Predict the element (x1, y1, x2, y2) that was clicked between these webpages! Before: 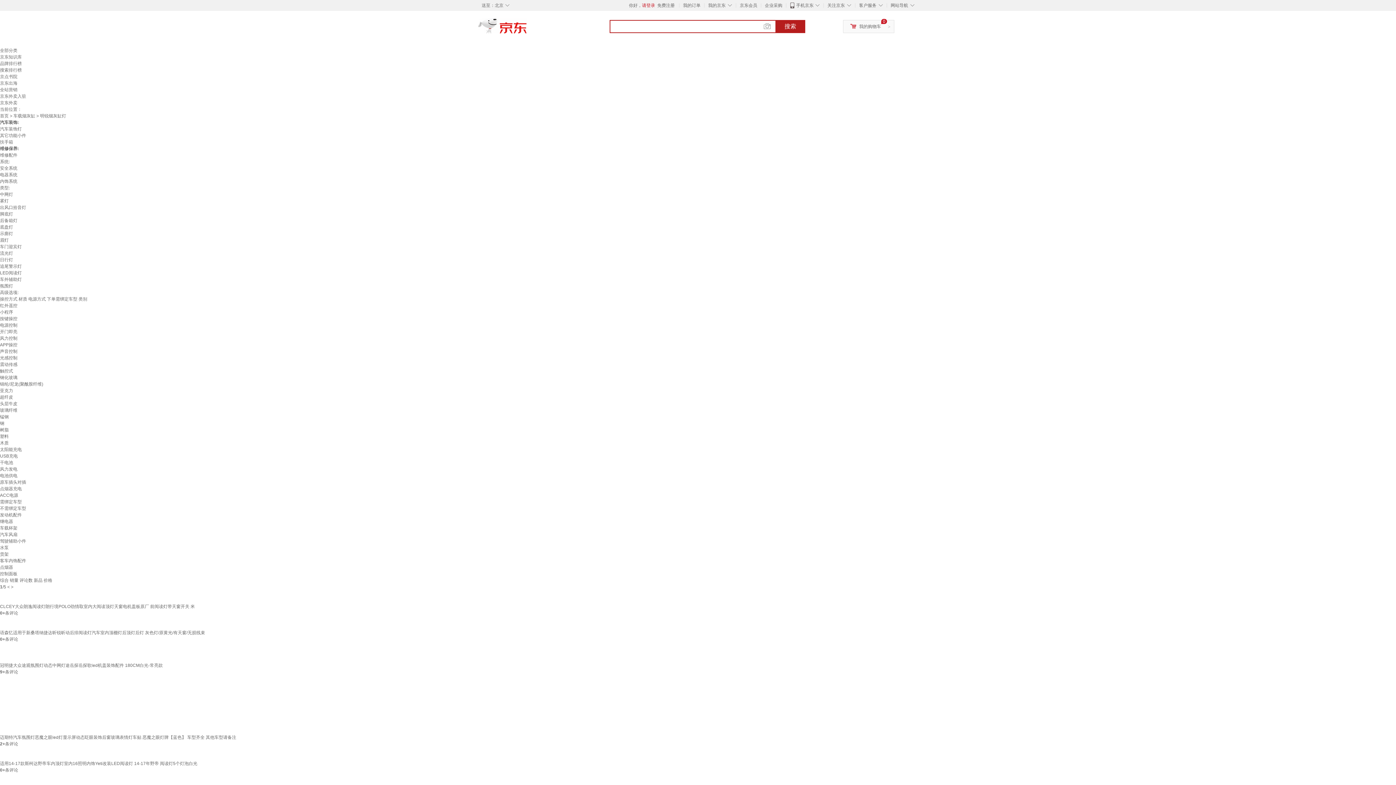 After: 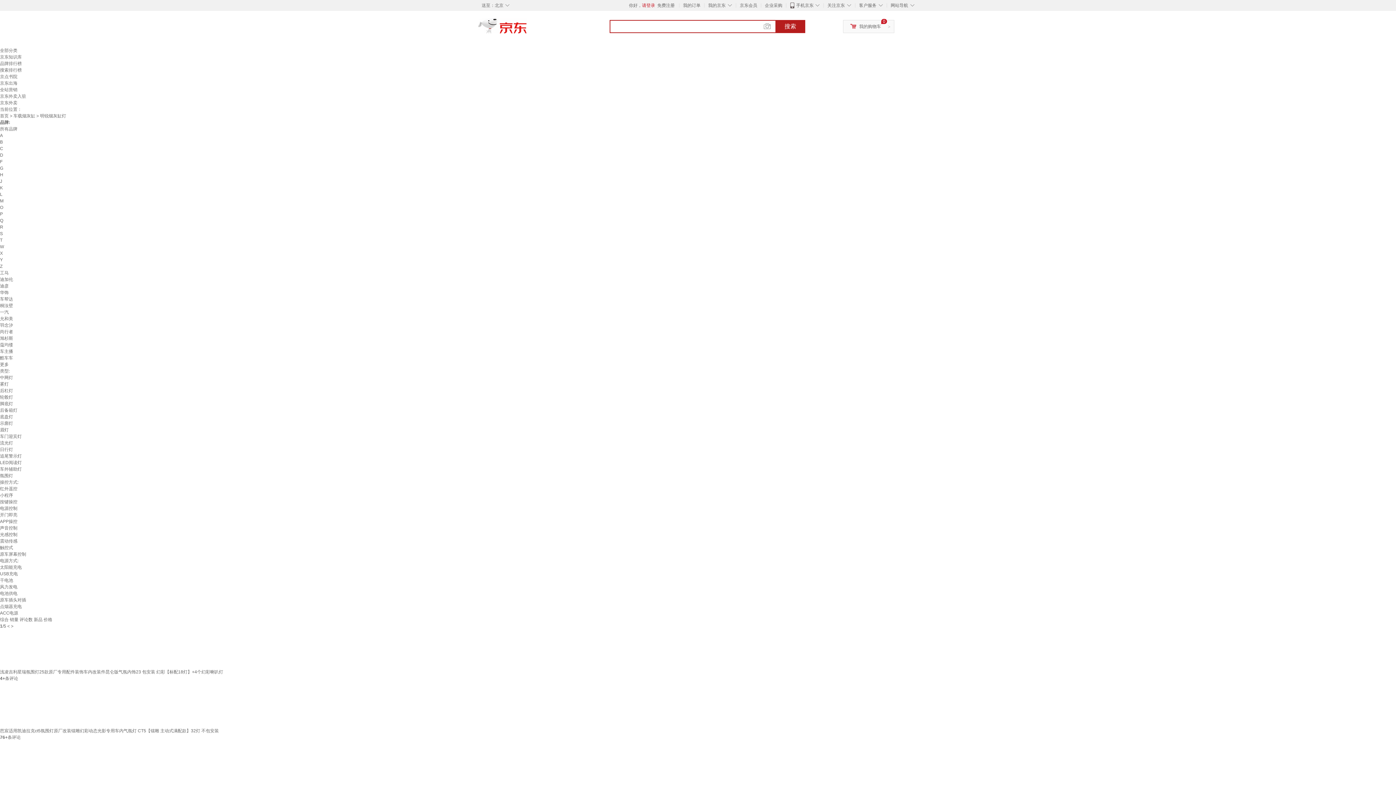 Action: label: 需绑定车型 bbox: (0, 499, 21, 504)